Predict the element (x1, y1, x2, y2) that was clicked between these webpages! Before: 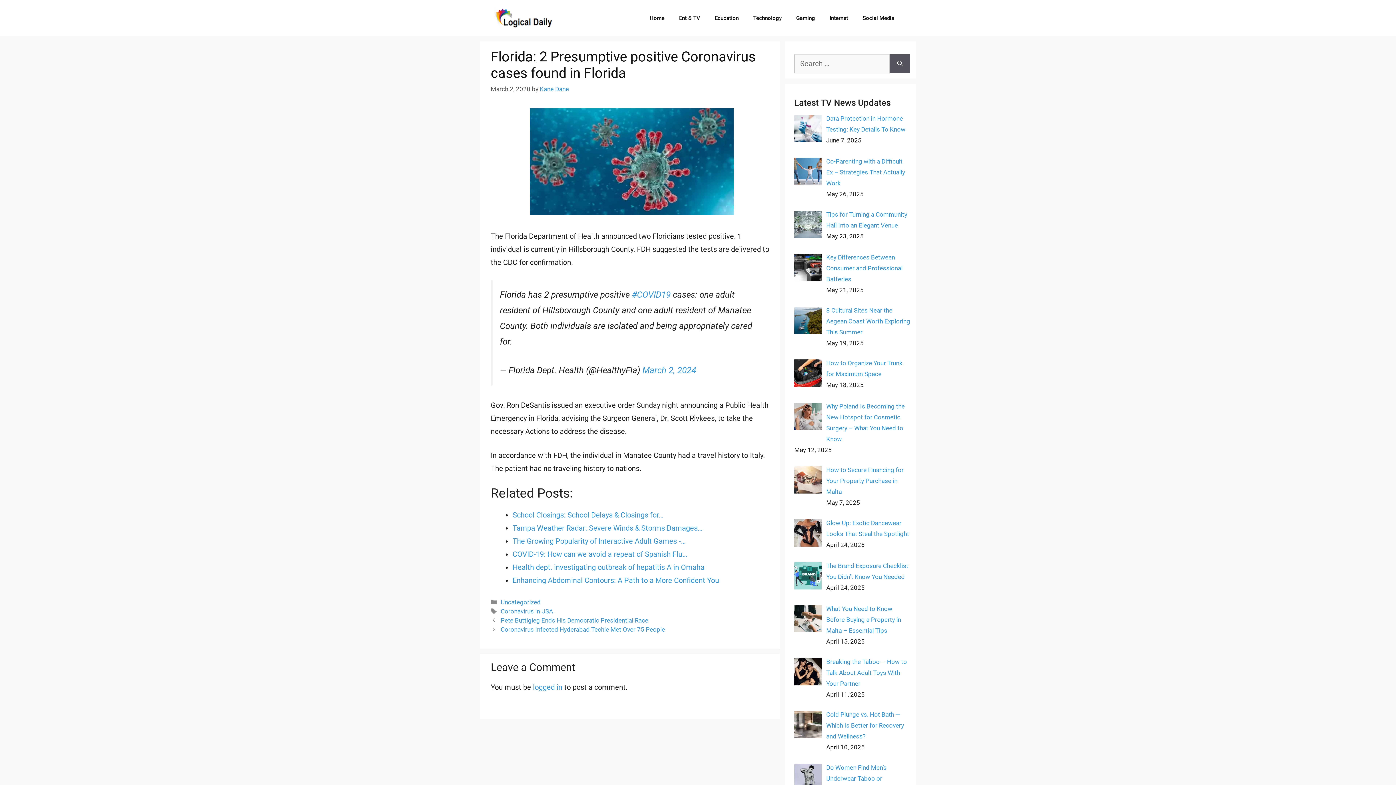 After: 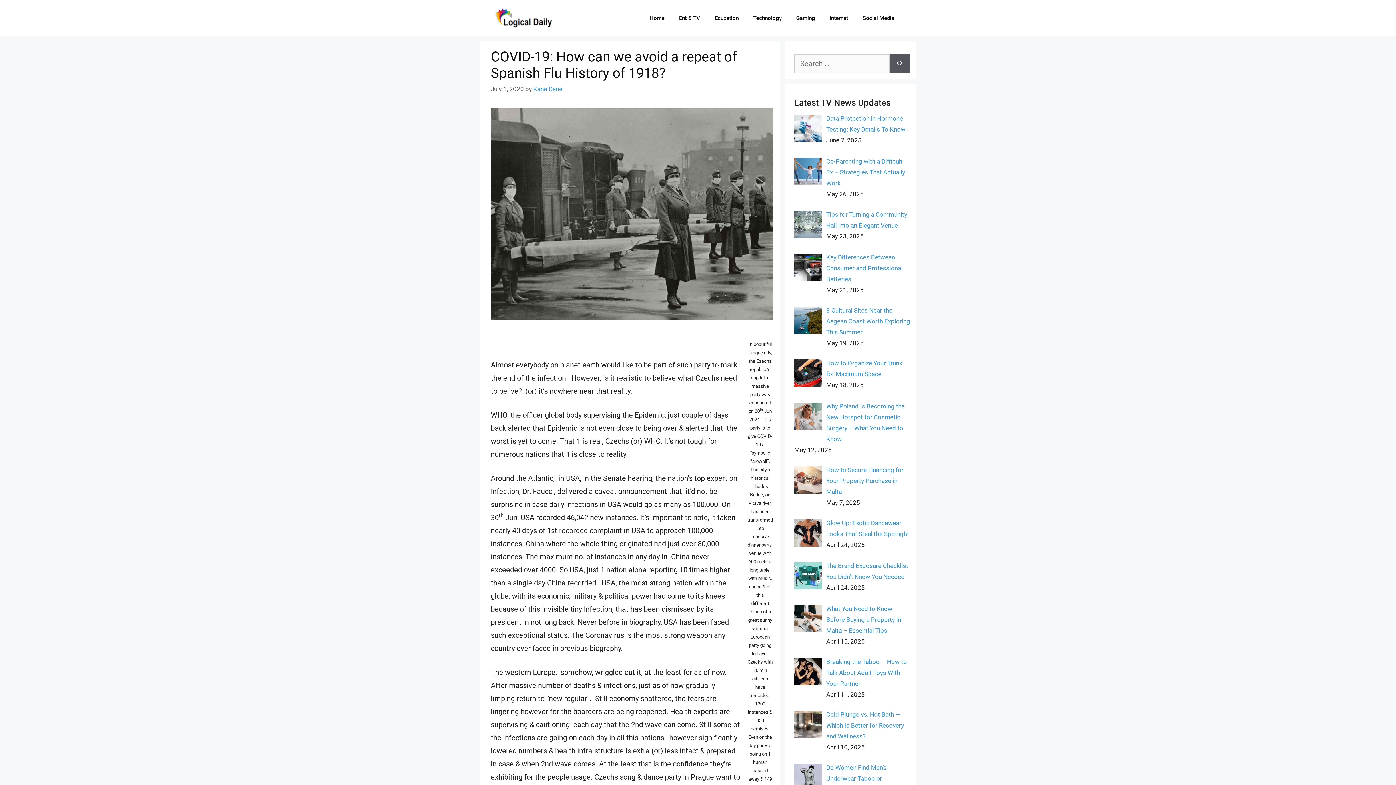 Action: bbox: (512, 550, 687, 558) label: COVID-19: How can we avoid a repeat of Spanish Flu…